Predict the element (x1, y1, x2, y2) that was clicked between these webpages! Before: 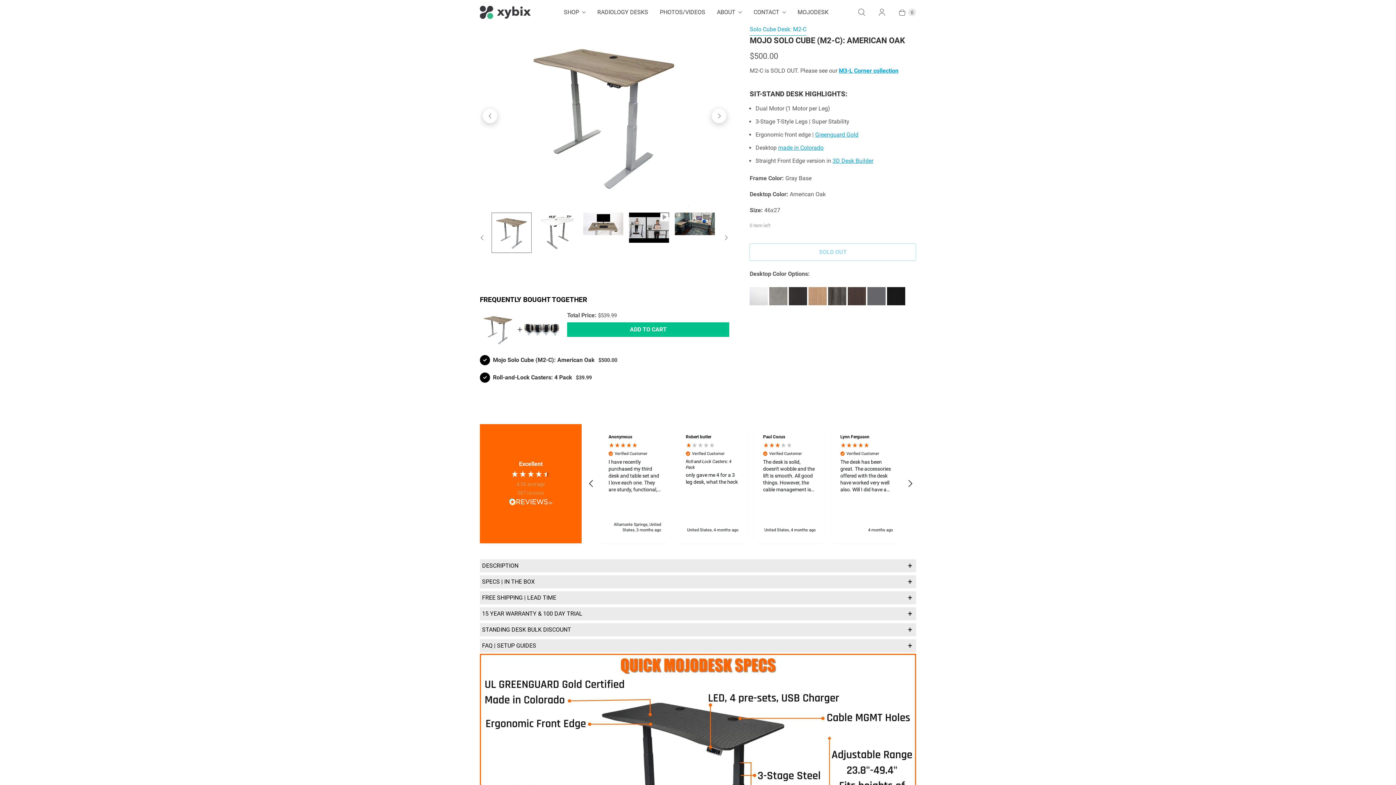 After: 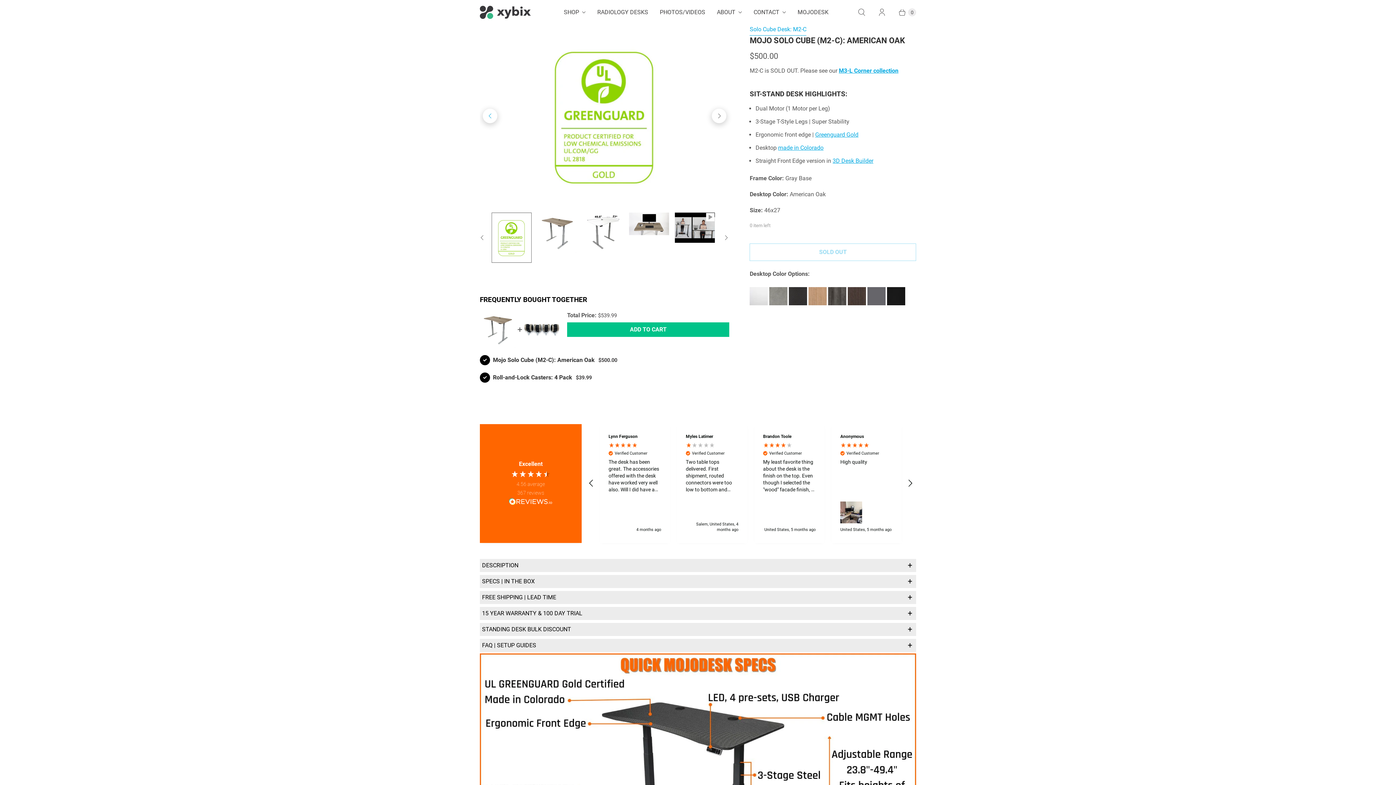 Action: bbox: (482, 108, 497, 123) label: Previous